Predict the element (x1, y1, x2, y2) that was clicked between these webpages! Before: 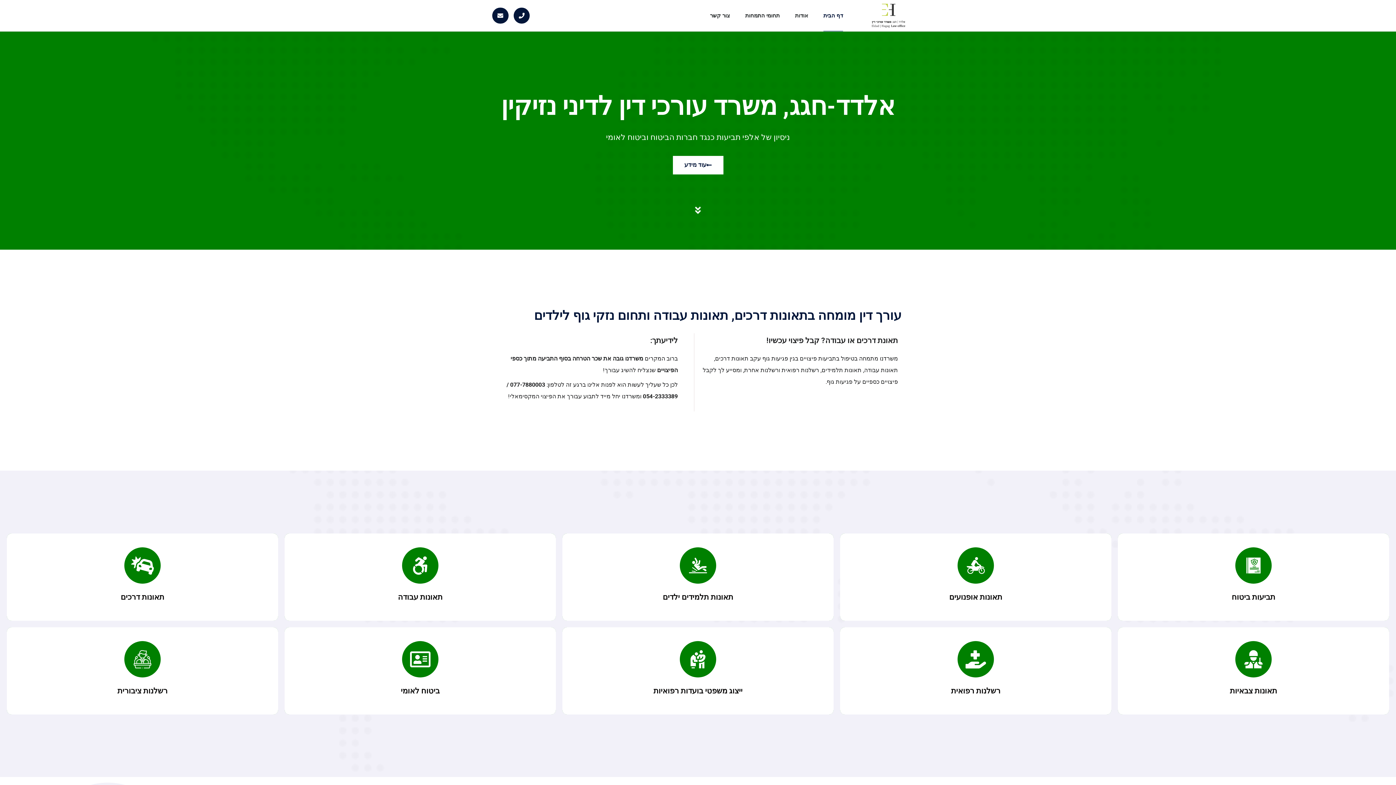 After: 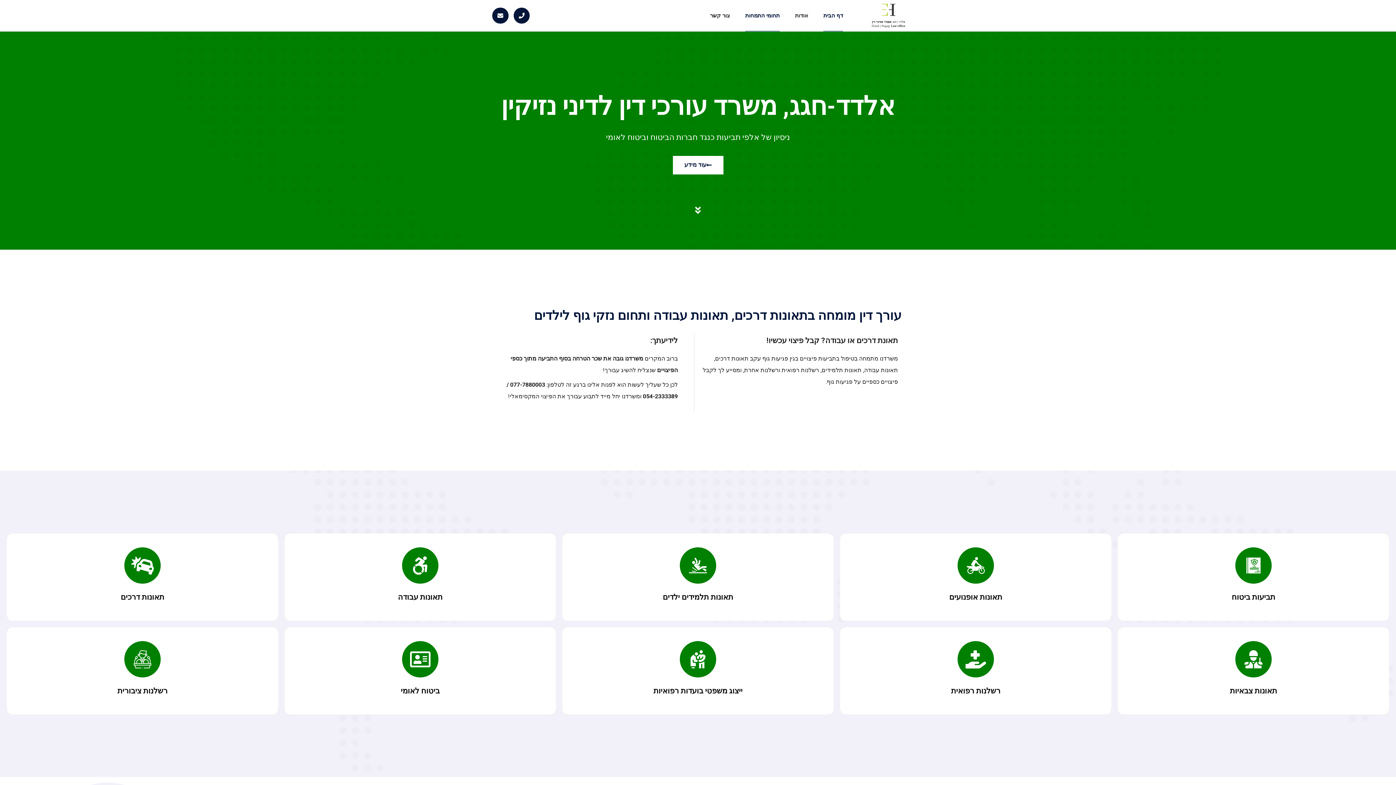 Action: bbox: (745, 0, 780, 31) label: תחומי התמחות